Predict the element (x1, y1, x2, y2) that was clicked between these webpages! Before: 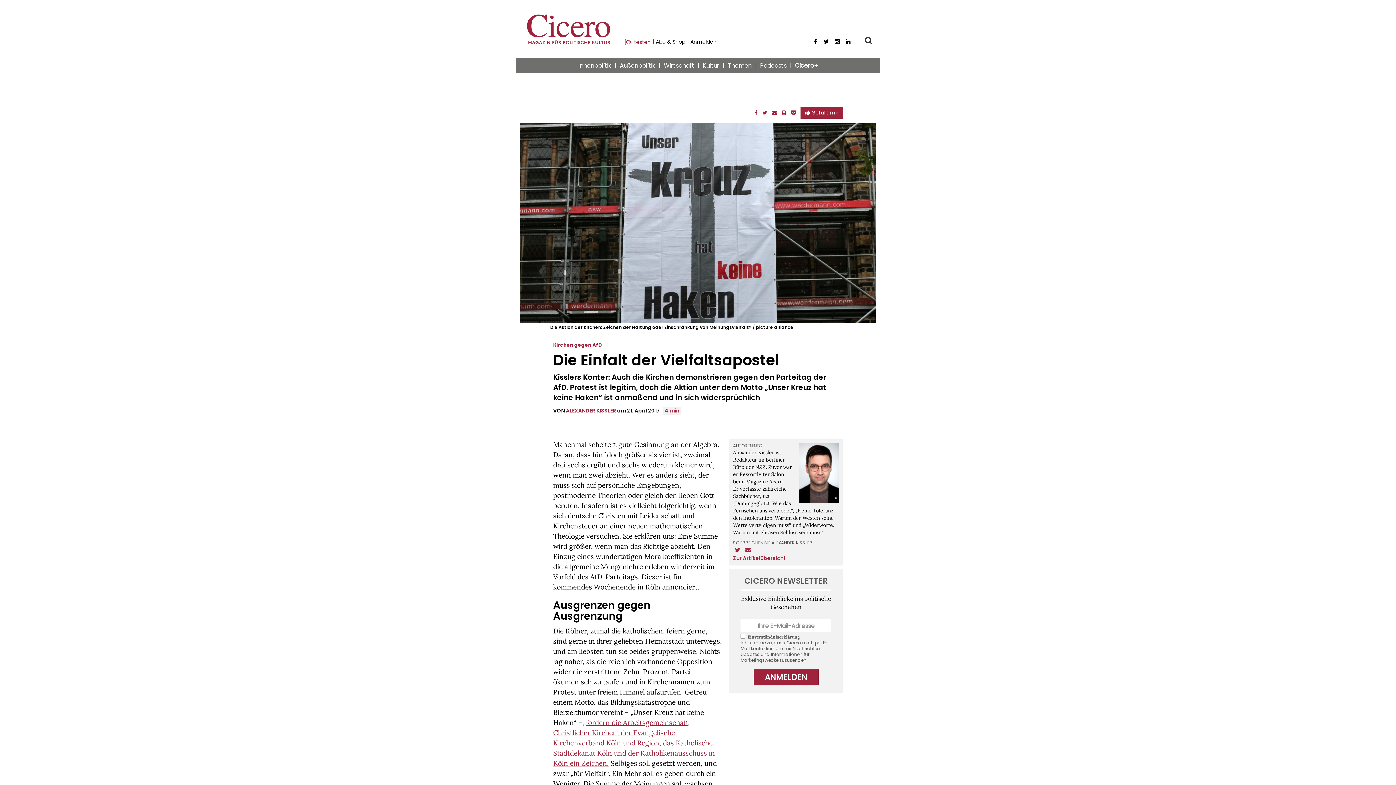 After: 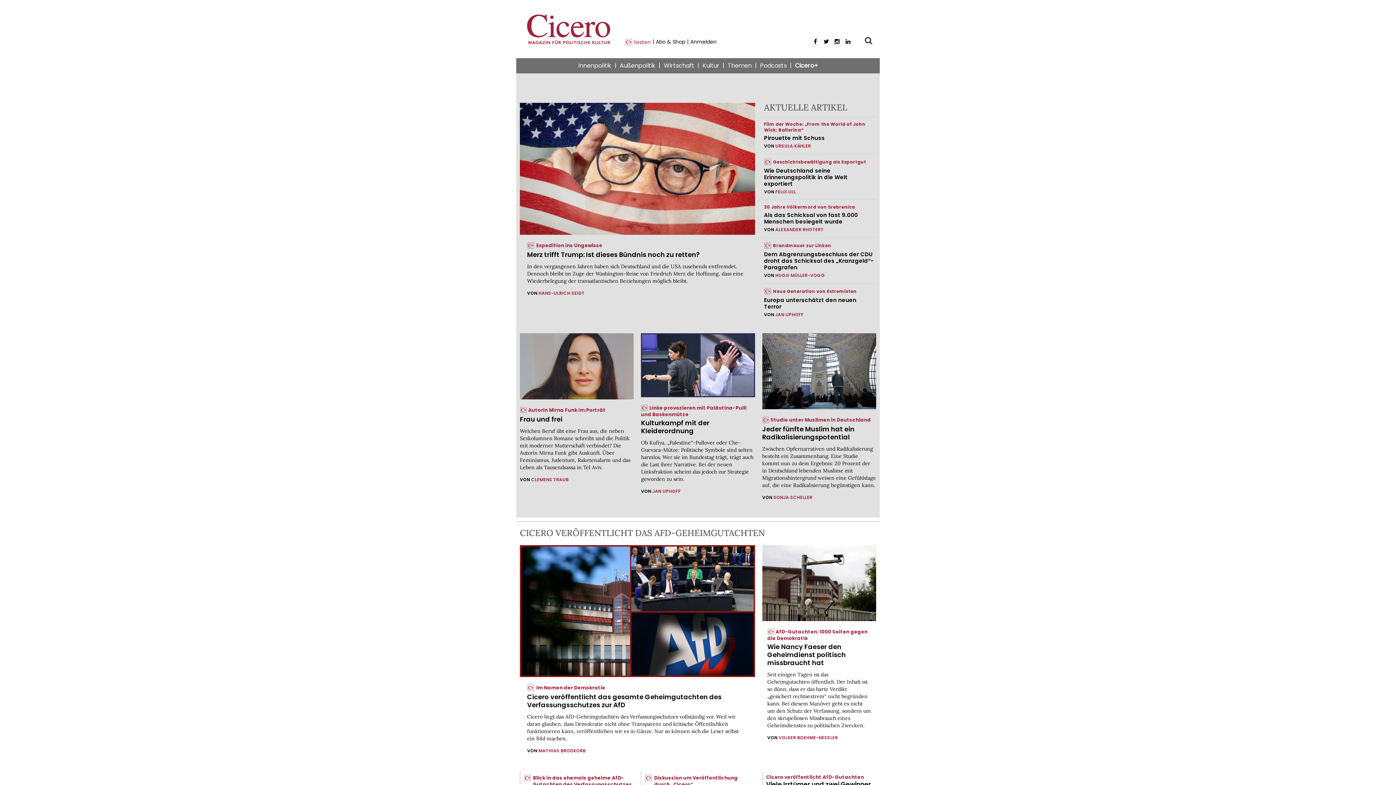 Action: bbox: (520, 7, 617, 58) label: Cicero